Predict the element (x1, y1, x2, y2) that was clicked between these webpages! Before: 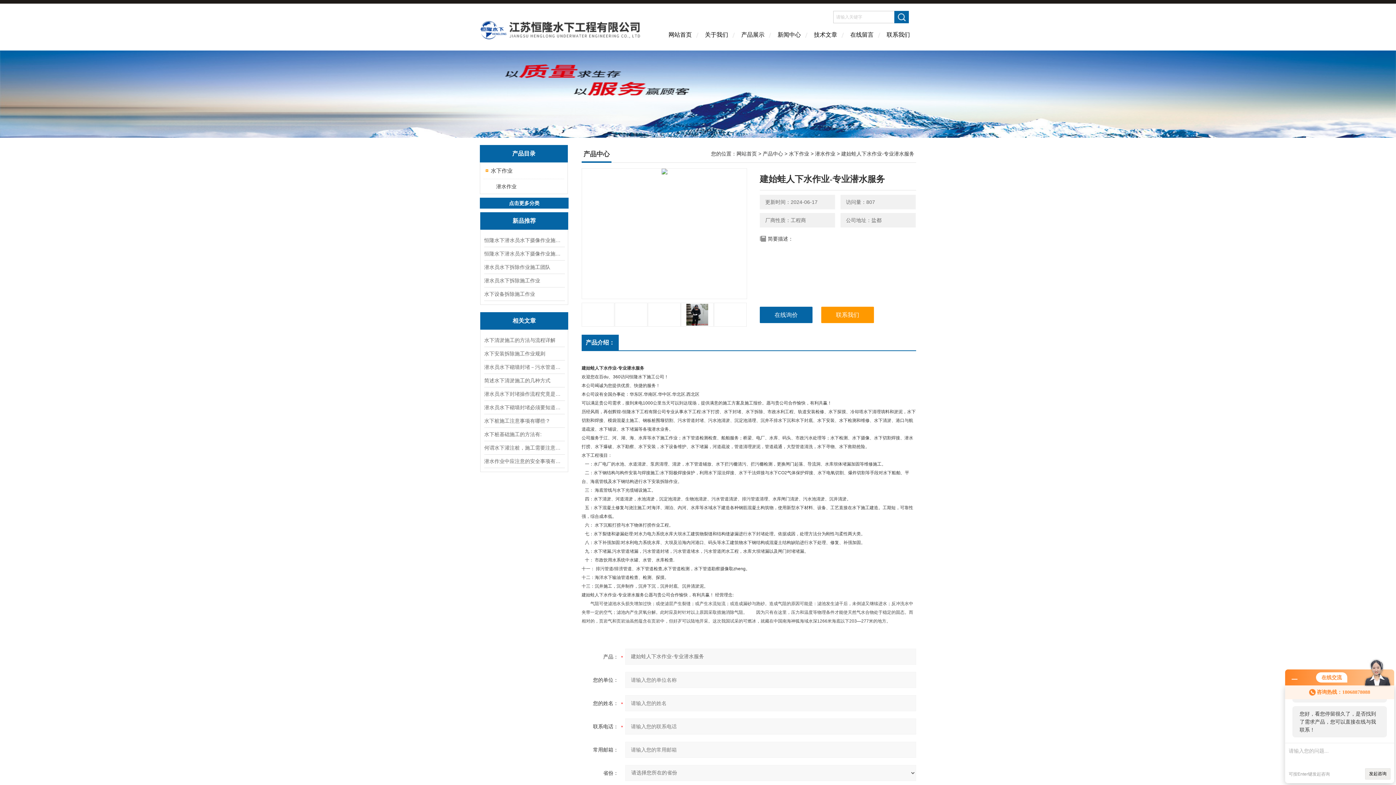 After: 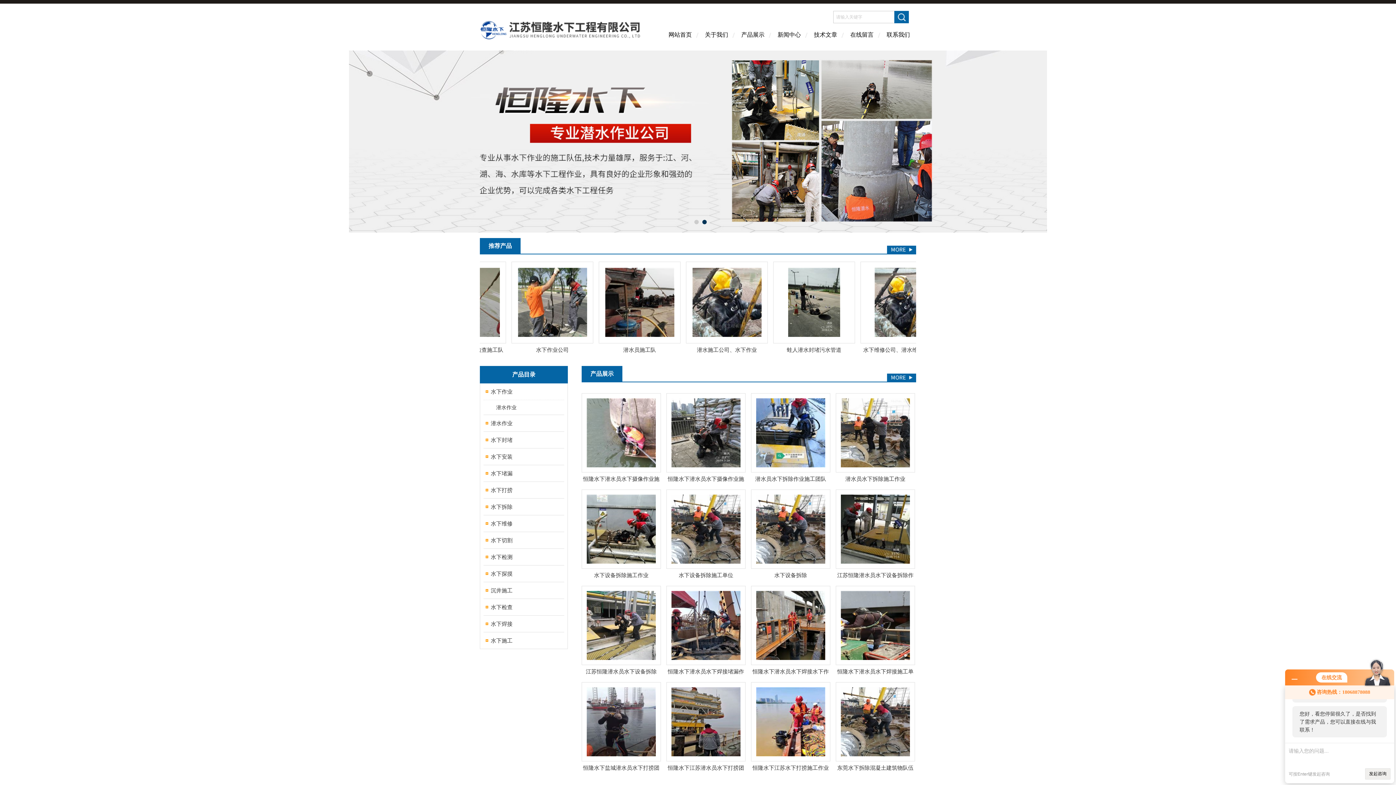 Action: bbox: (480, 10, 643, 16)